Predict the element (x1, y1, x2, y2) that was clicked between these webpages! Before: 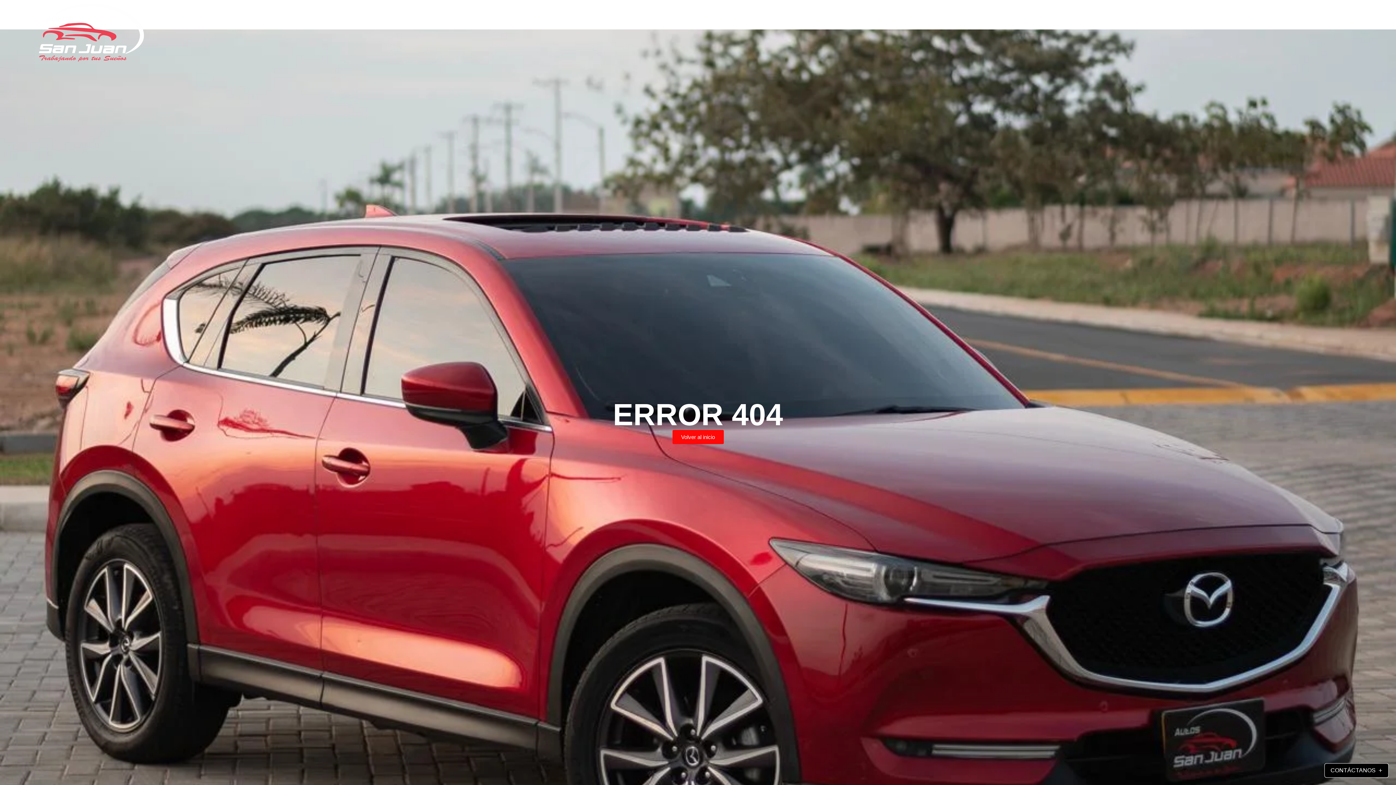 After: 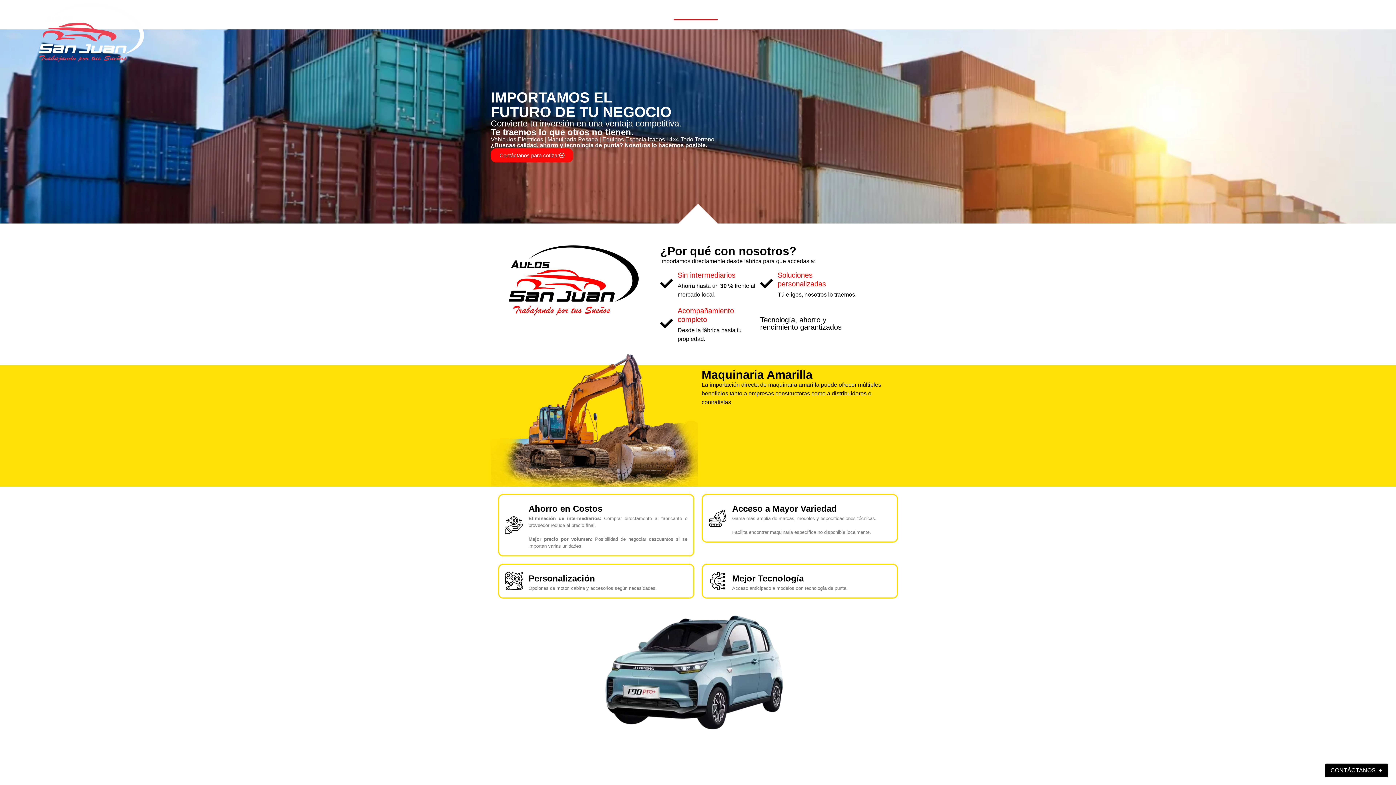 Action: bbox: (673, 3, 717, 20) label: Importación